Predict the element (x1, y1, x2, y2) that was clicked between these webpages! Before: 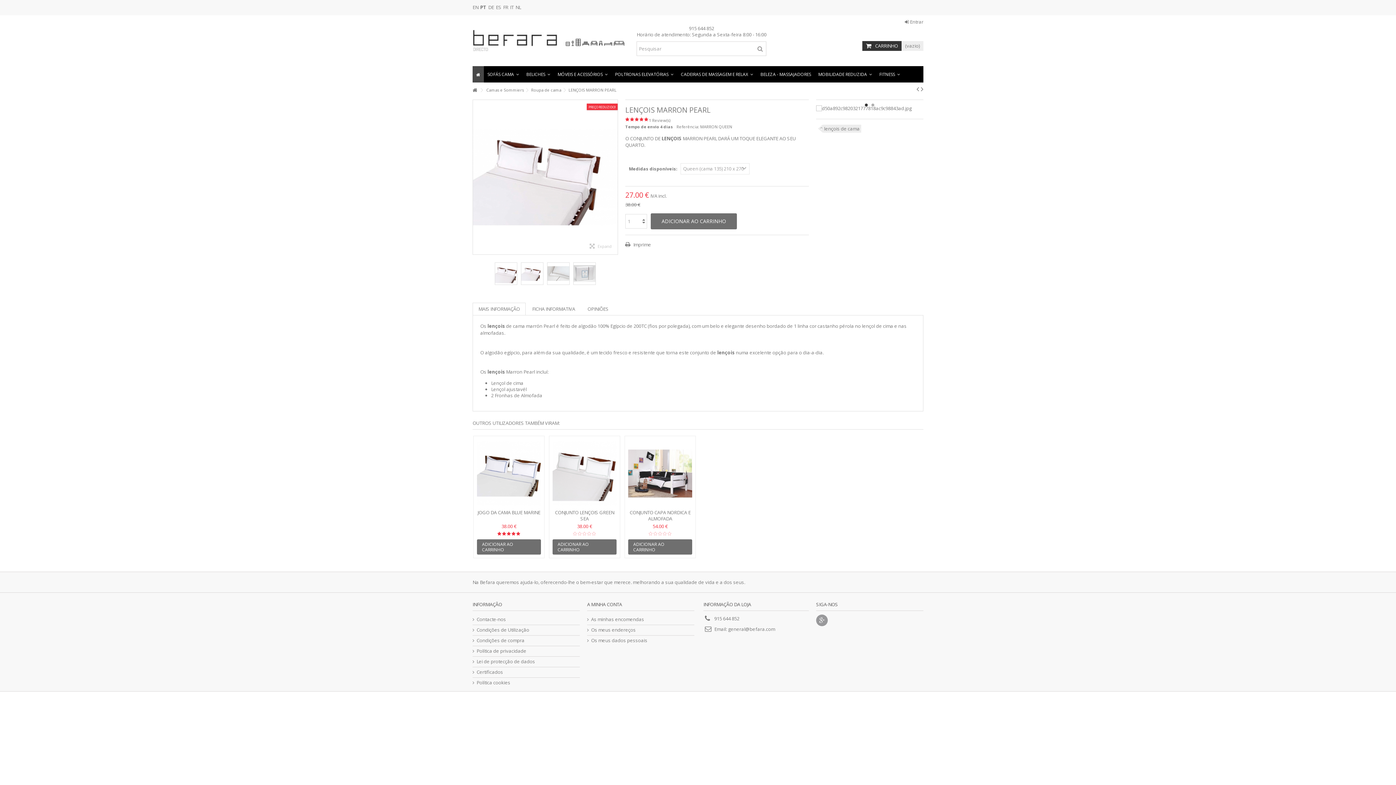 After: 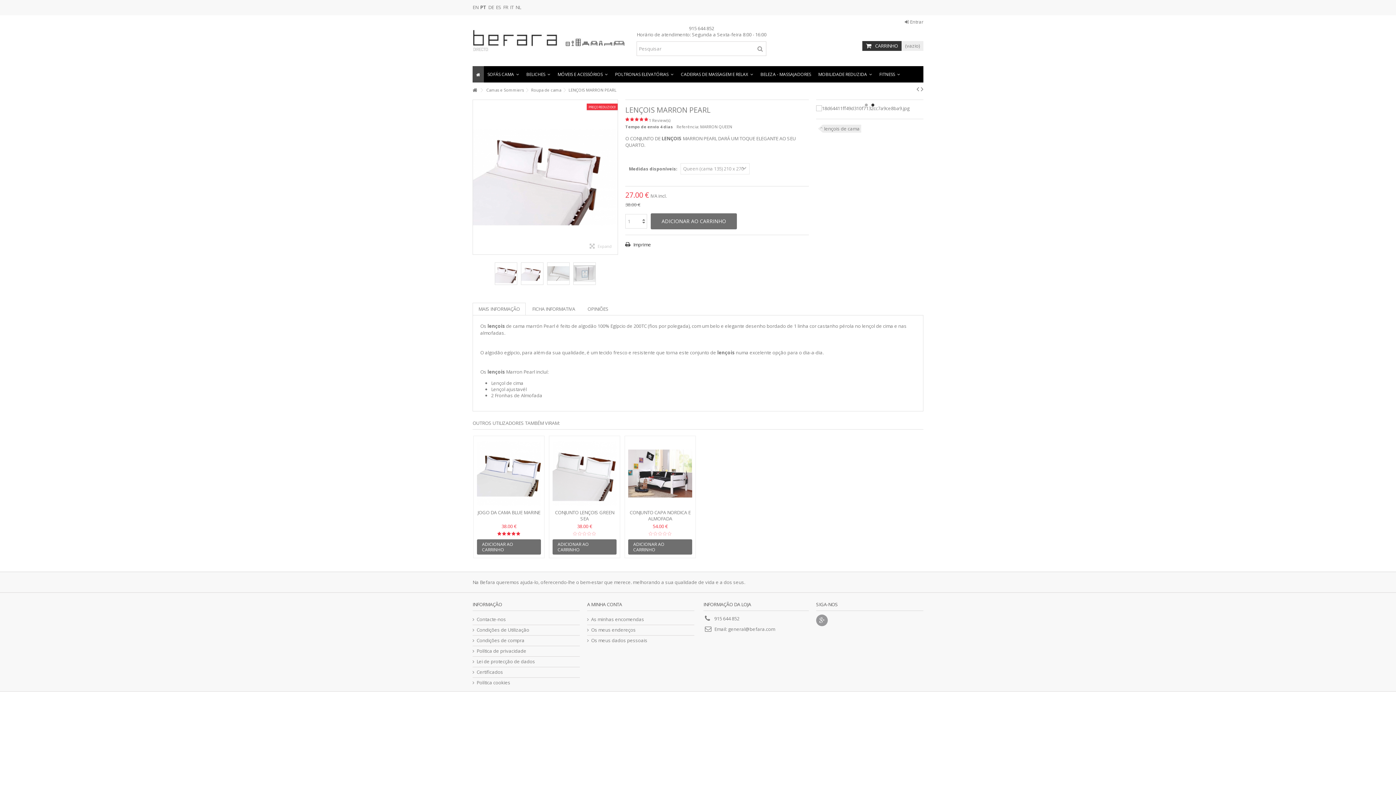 Action: label:  Imprime bbox: (625, 241, 651, 247)